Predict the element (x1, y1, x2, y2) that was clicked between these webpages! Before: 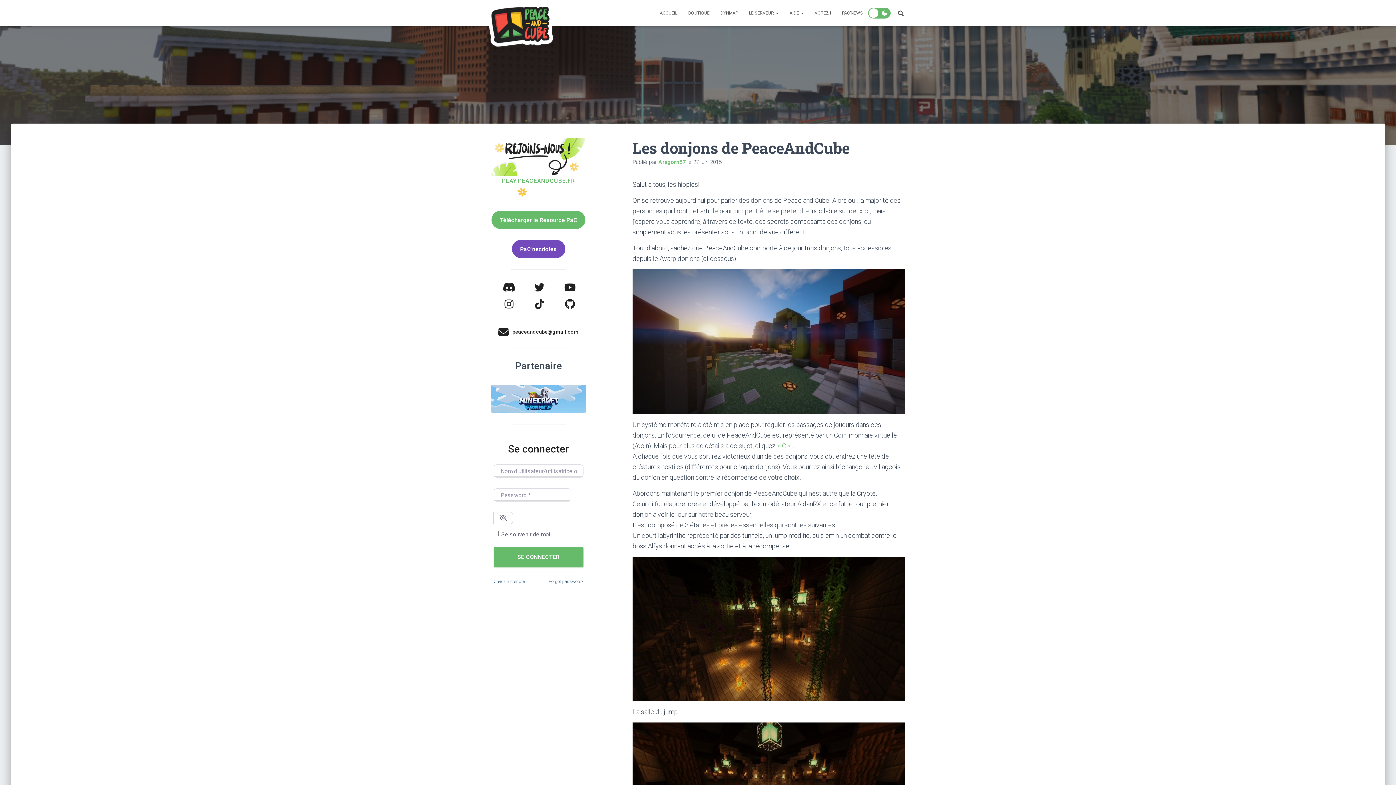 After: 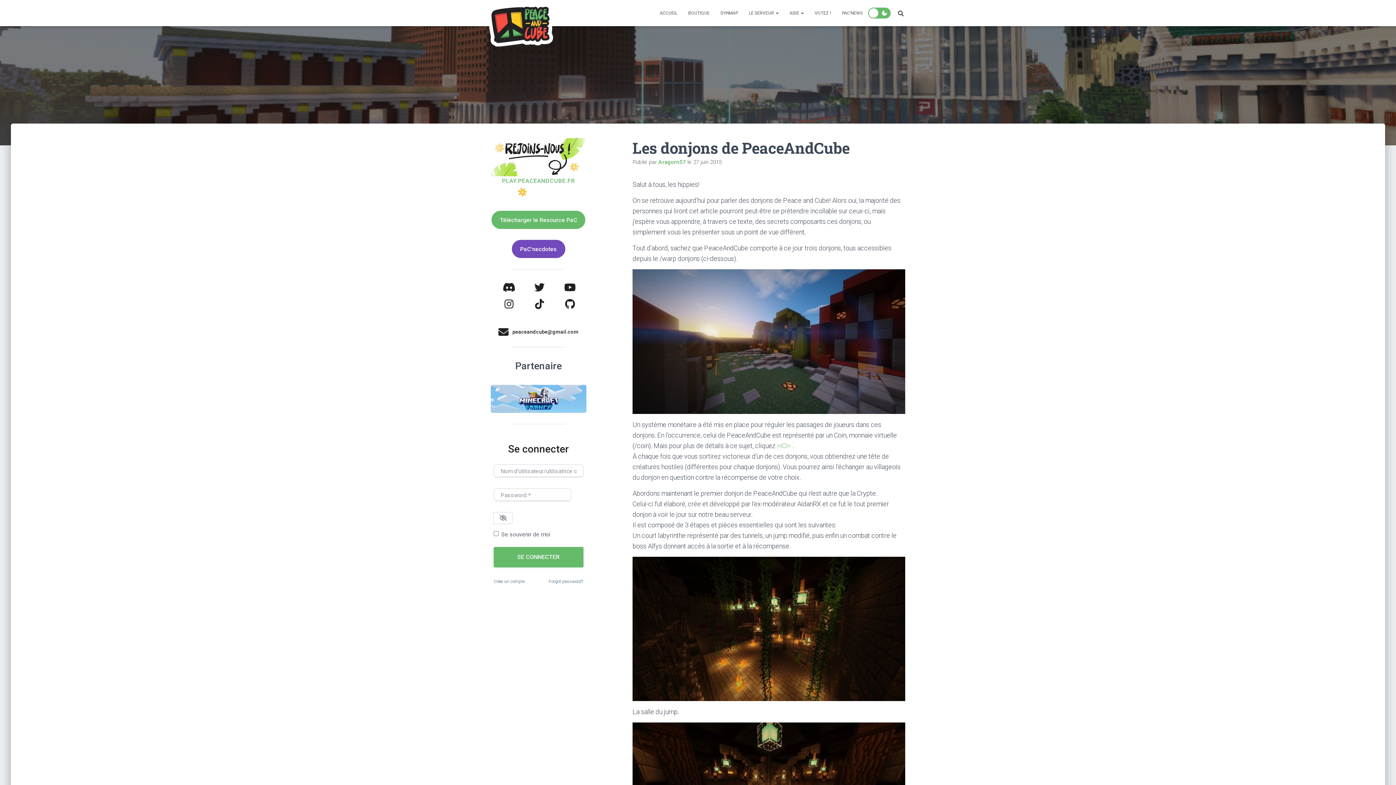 Action: label: Télécharger le Resource PaC bbox: (491, 210, 585, 229)